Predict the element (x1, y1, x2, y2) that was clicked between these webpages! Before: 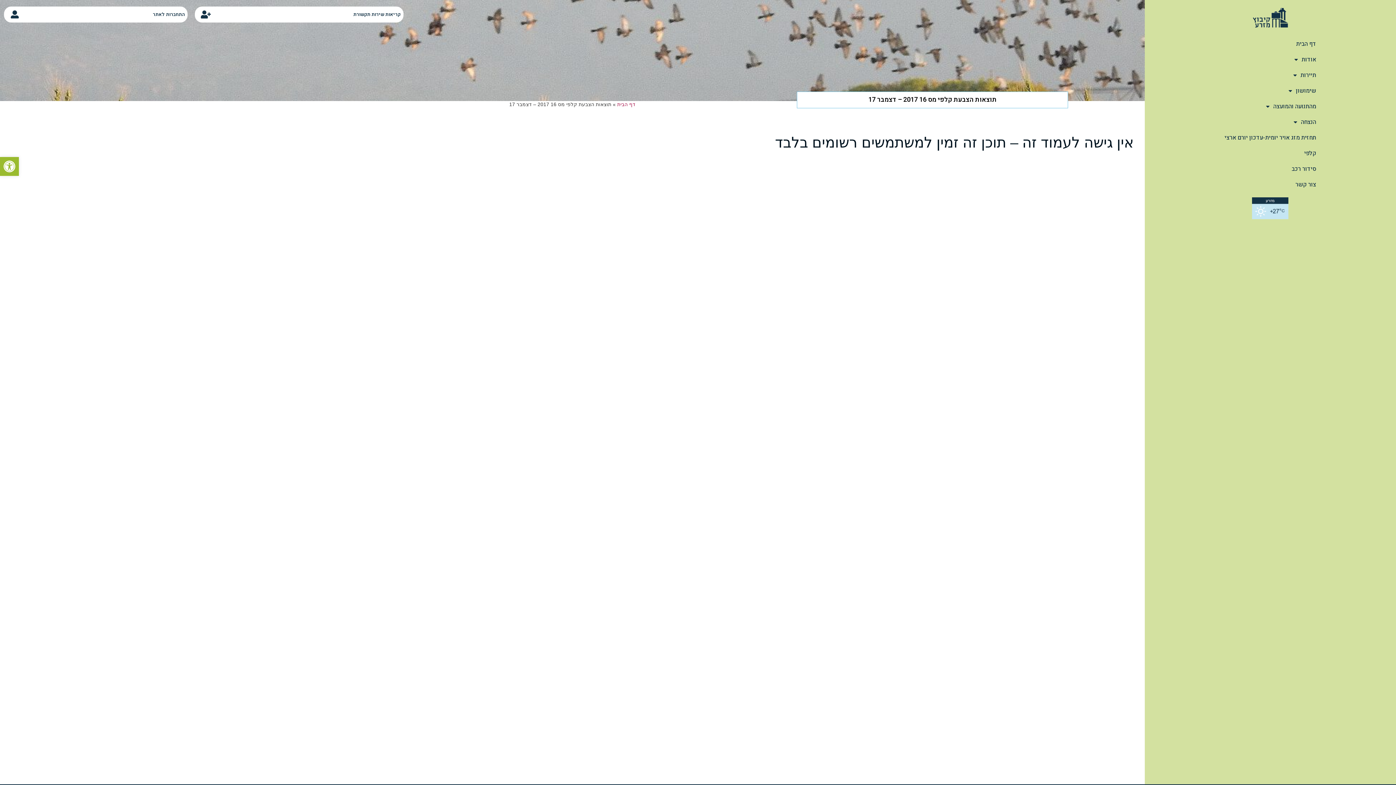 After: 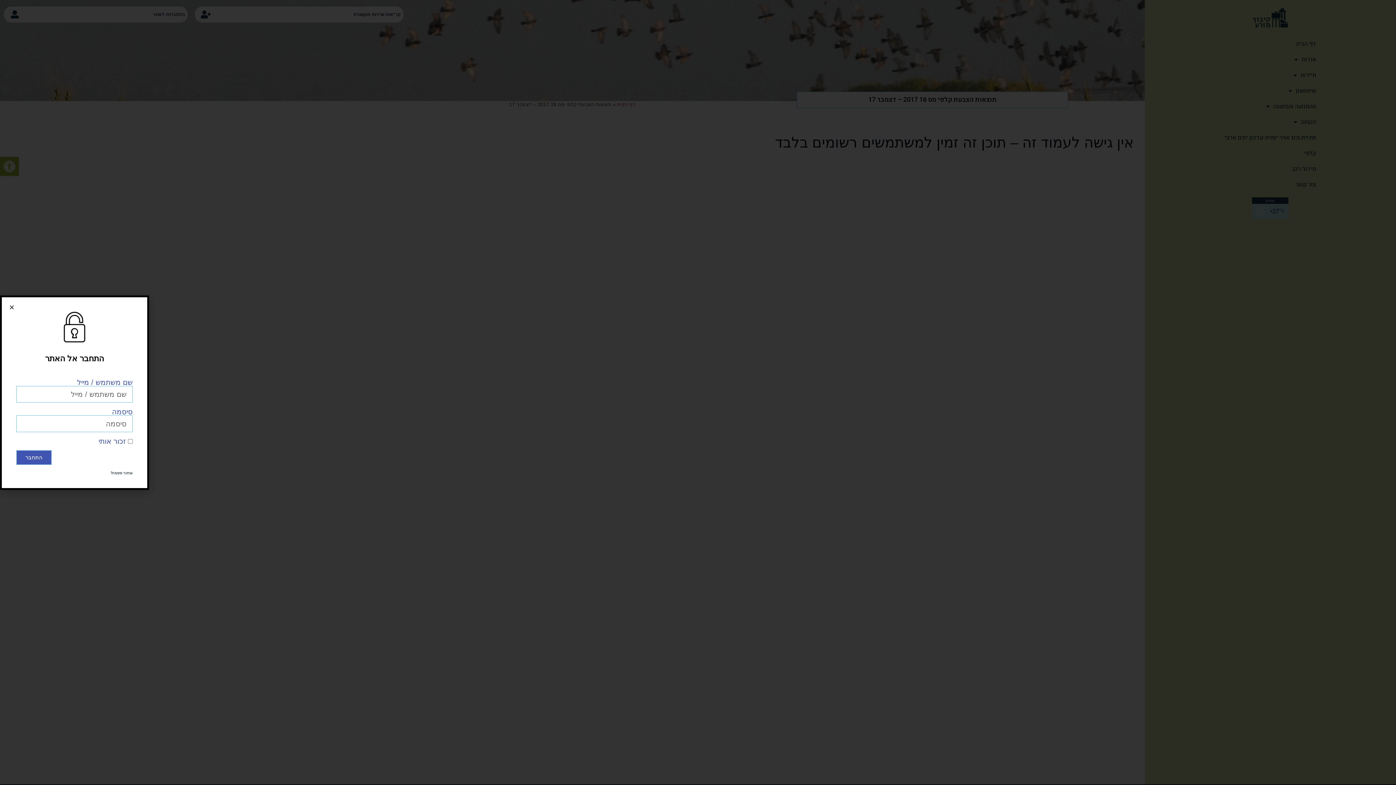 Action: bbox: (6, 6, 22, 22)